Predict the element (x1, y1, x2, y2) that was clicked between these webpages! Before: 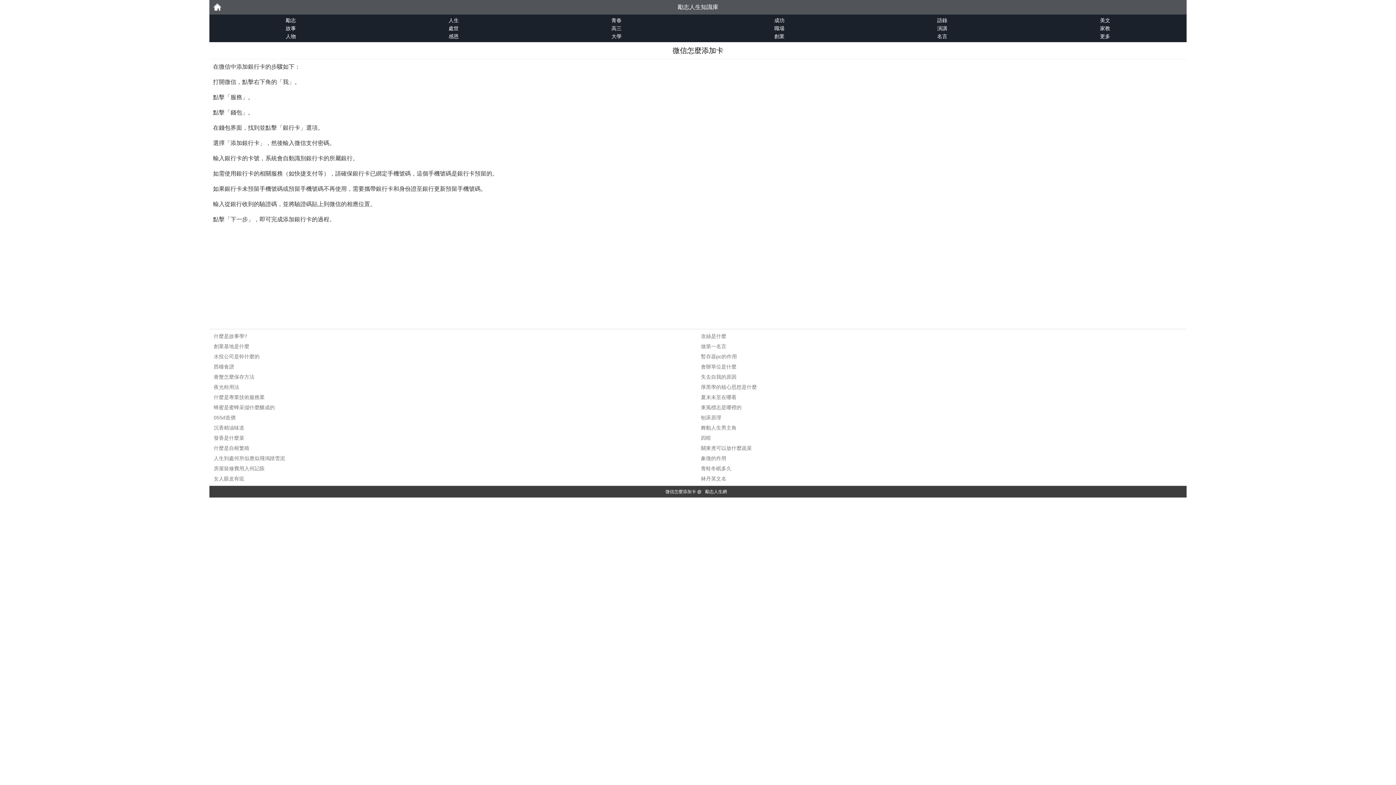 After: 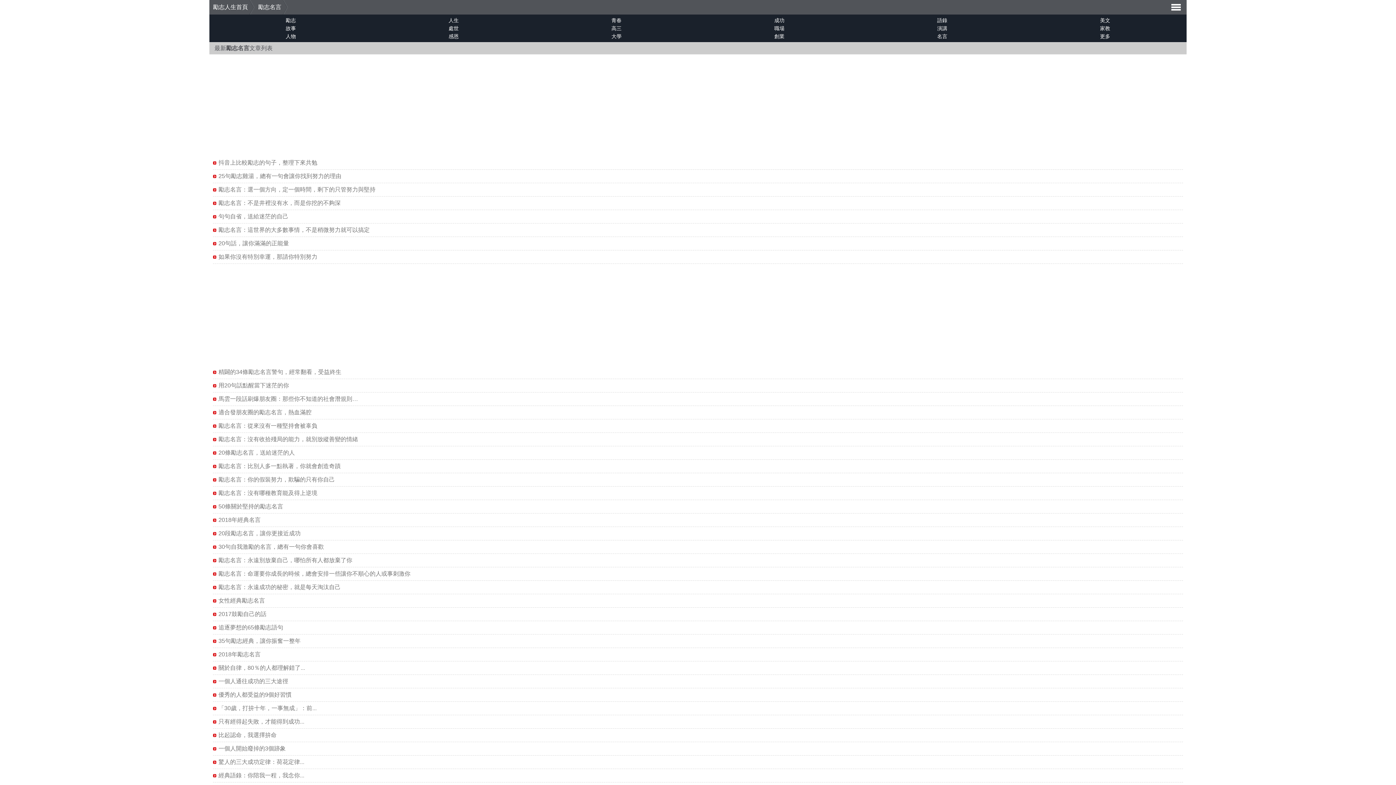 Action: label: 名言 bbox: (861, 32, 1023, 40)